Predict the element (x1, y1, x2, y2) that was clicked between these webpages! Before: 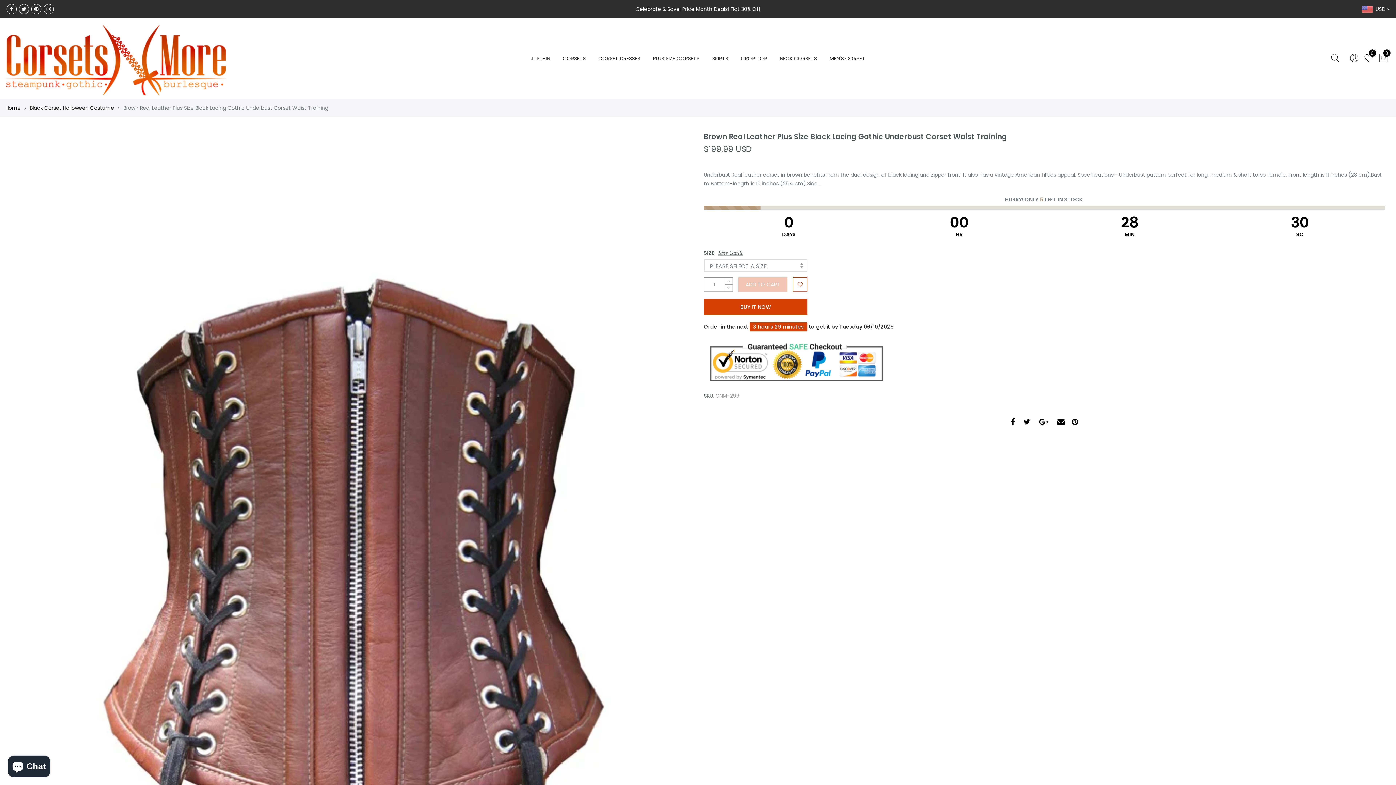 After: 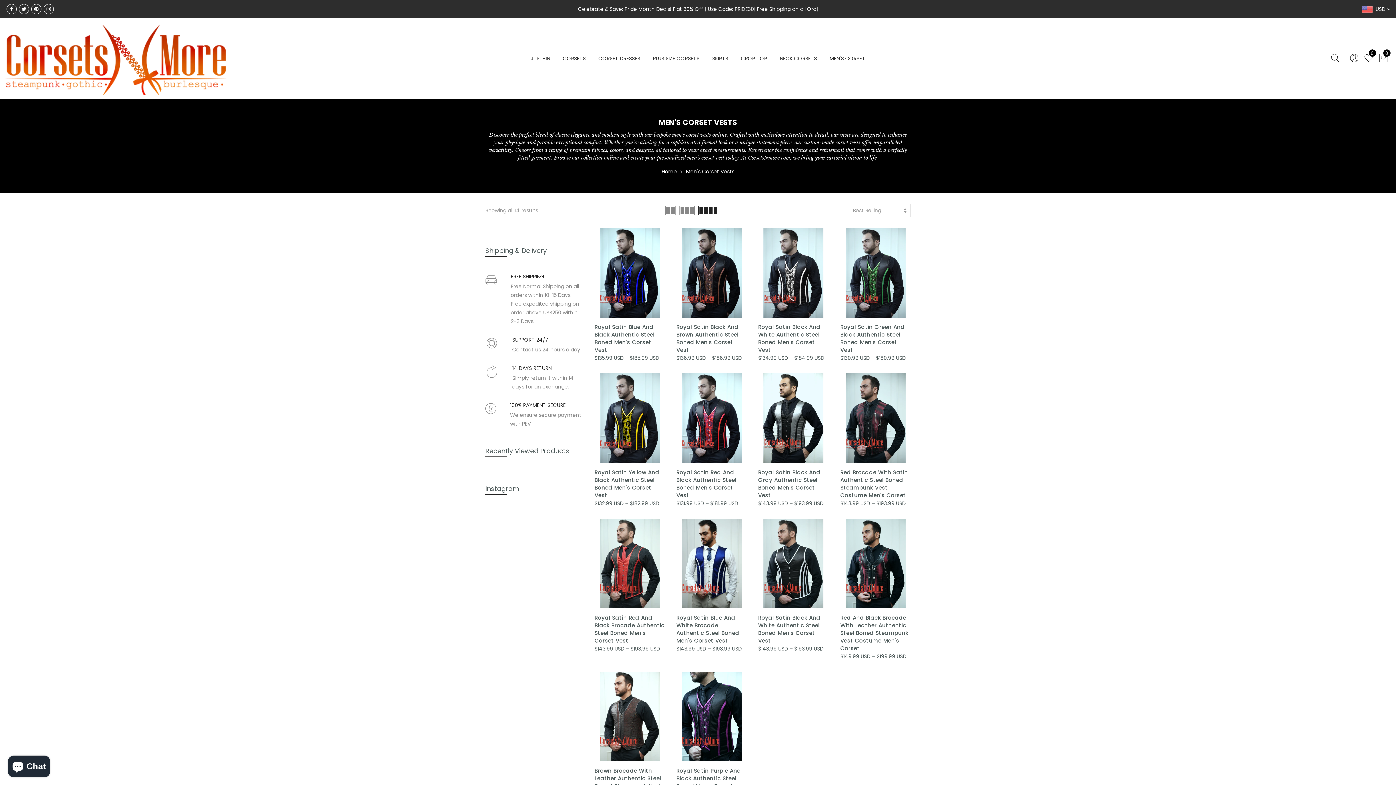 Action: label: MEN'S CORSET bbox: (829, 54, 865, 62)